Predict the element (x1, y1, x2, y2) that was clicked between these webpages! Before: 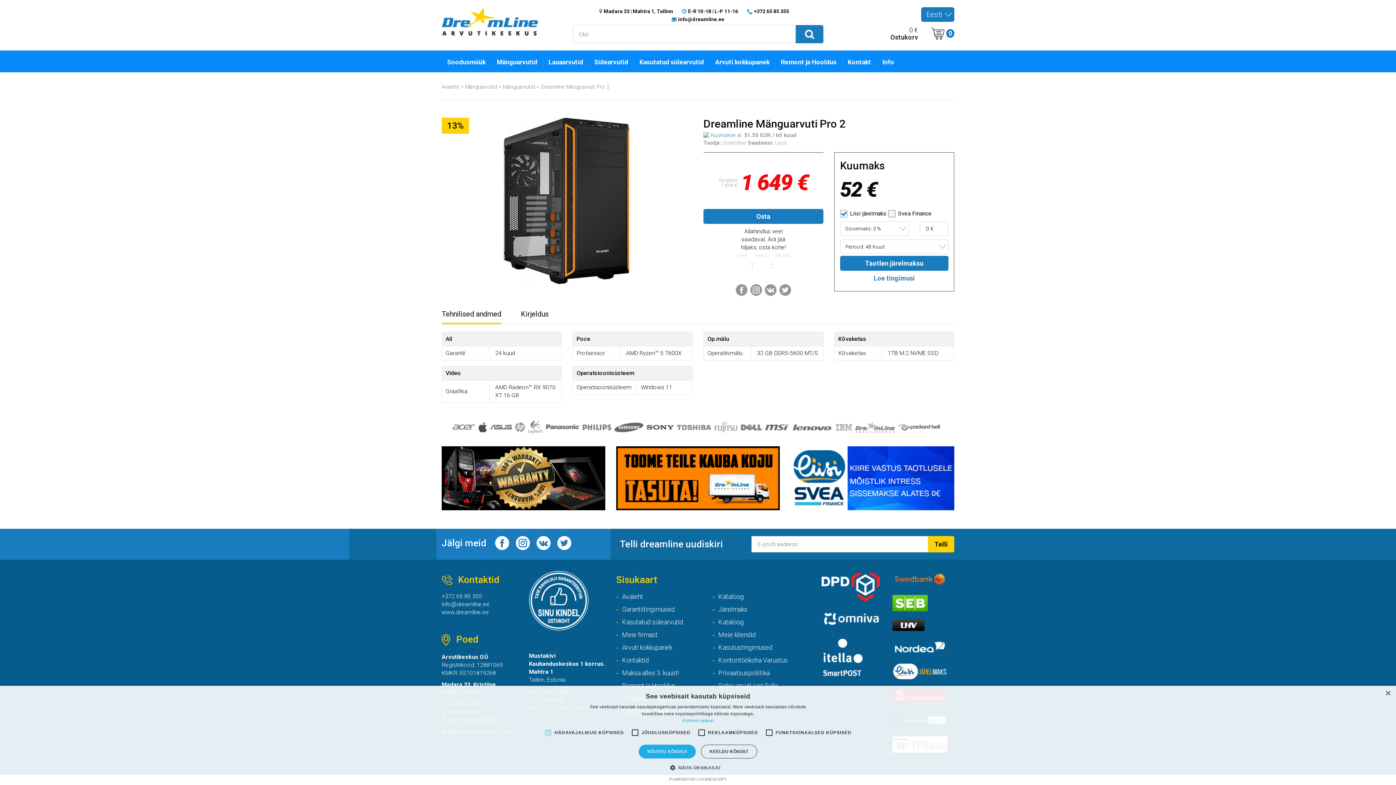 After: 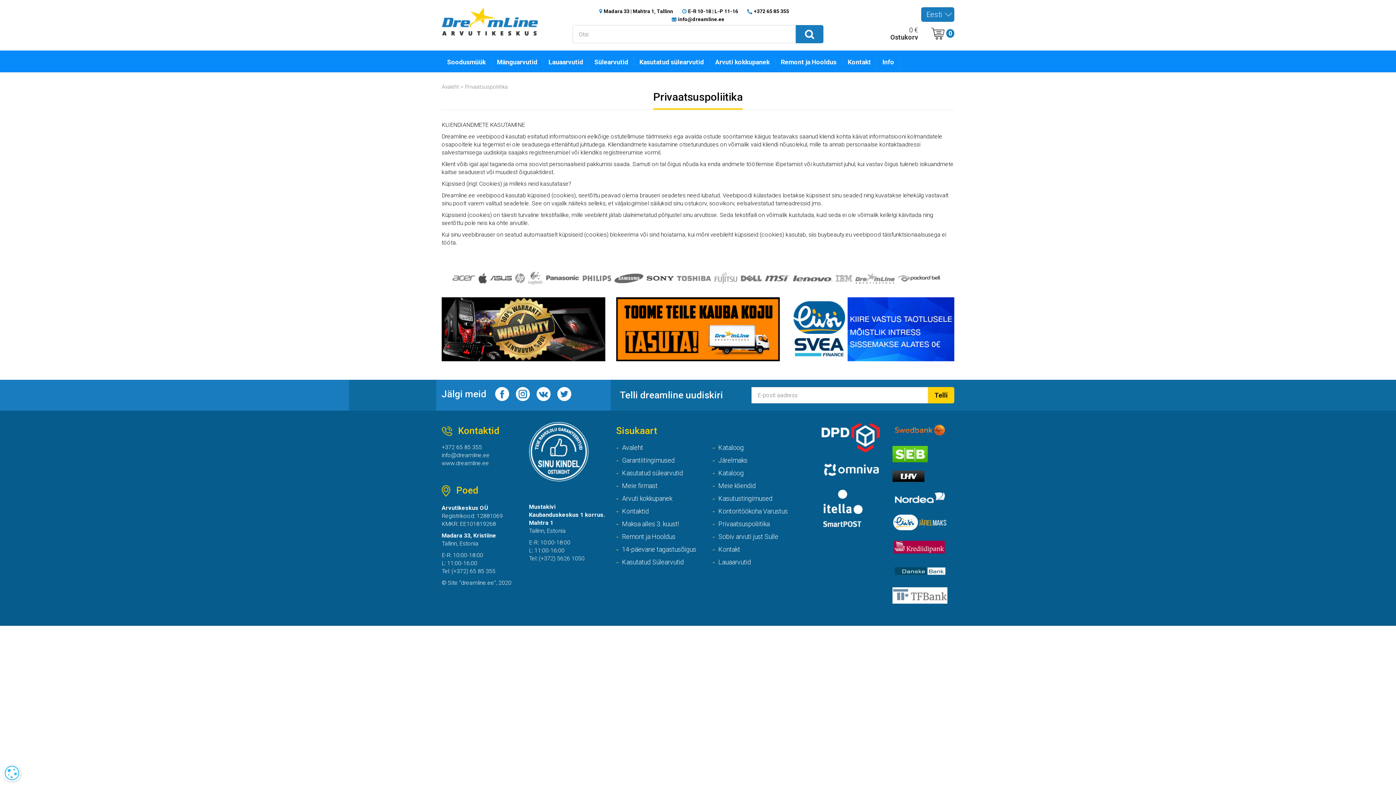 Action: bbox: (718, 668, 769, 677) label: Privaatsuspoliitika